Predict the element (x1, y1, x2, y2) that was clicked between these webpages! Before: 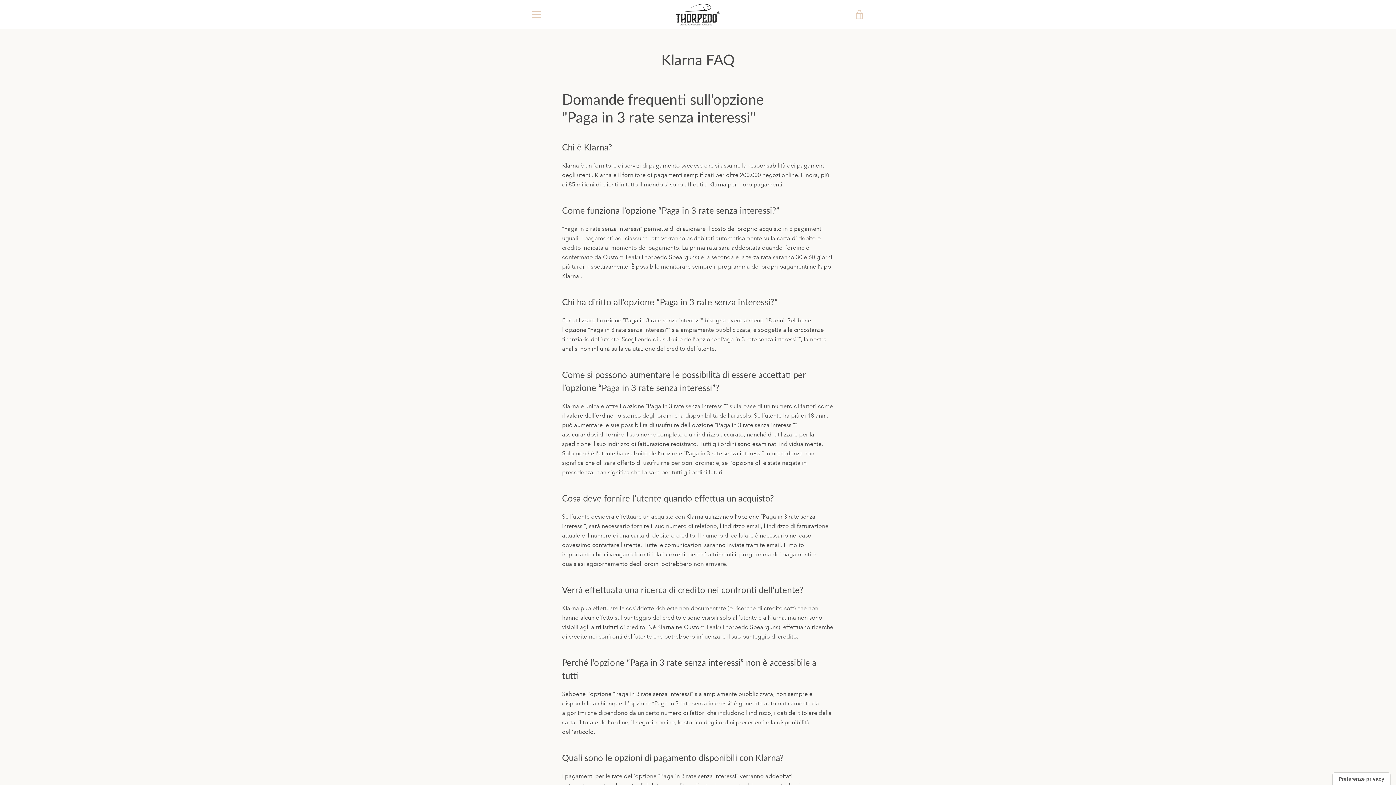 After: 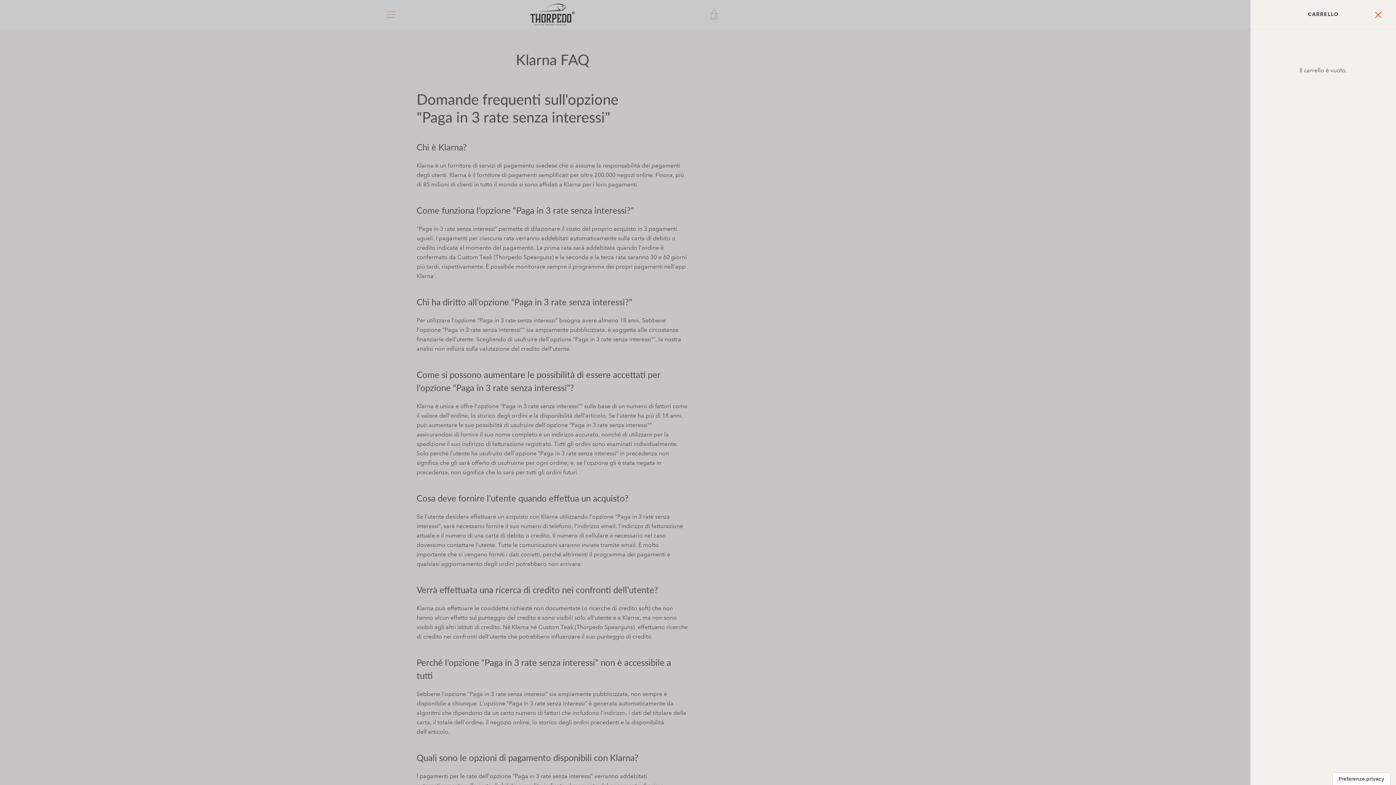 Action: label: VISUALIZZA CARRELLO bbox: (850, 5, 869, 23)